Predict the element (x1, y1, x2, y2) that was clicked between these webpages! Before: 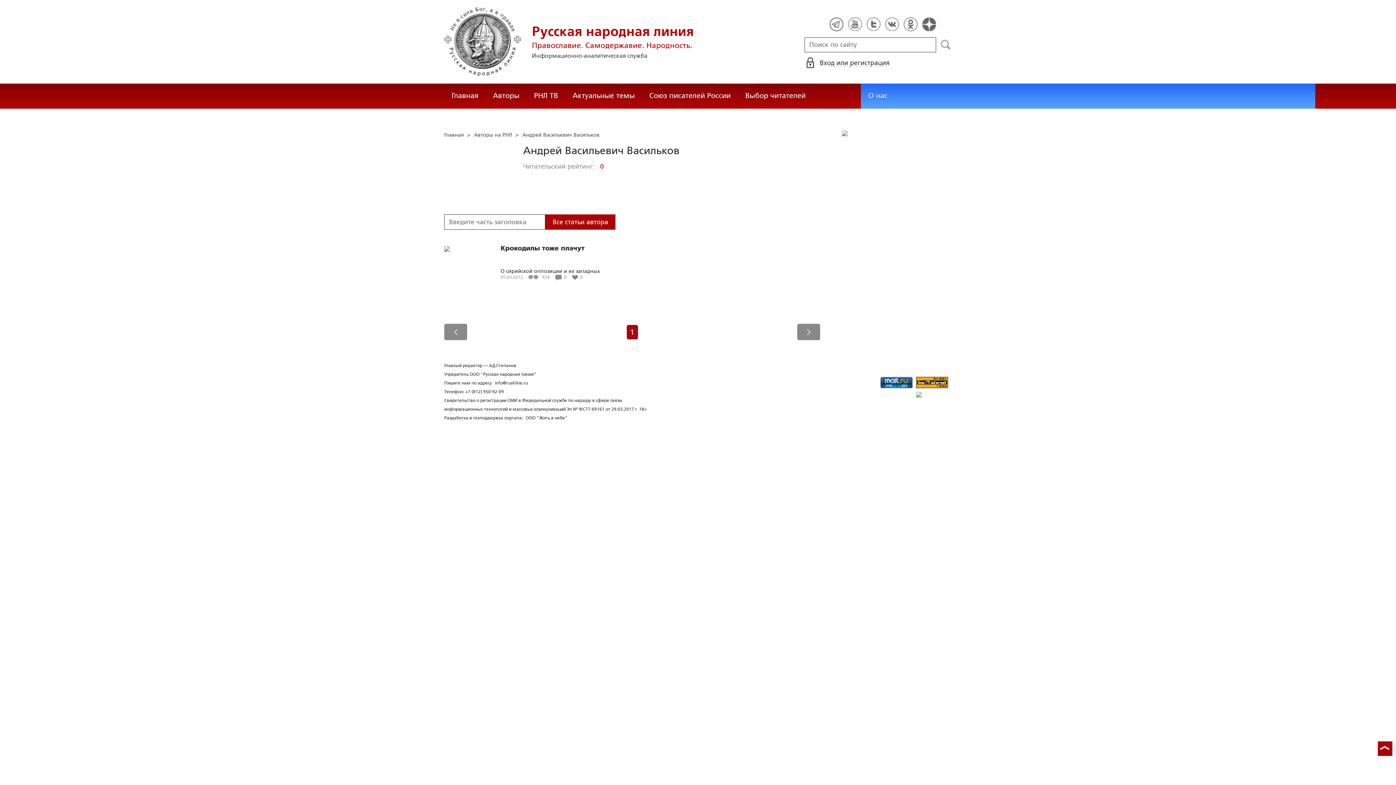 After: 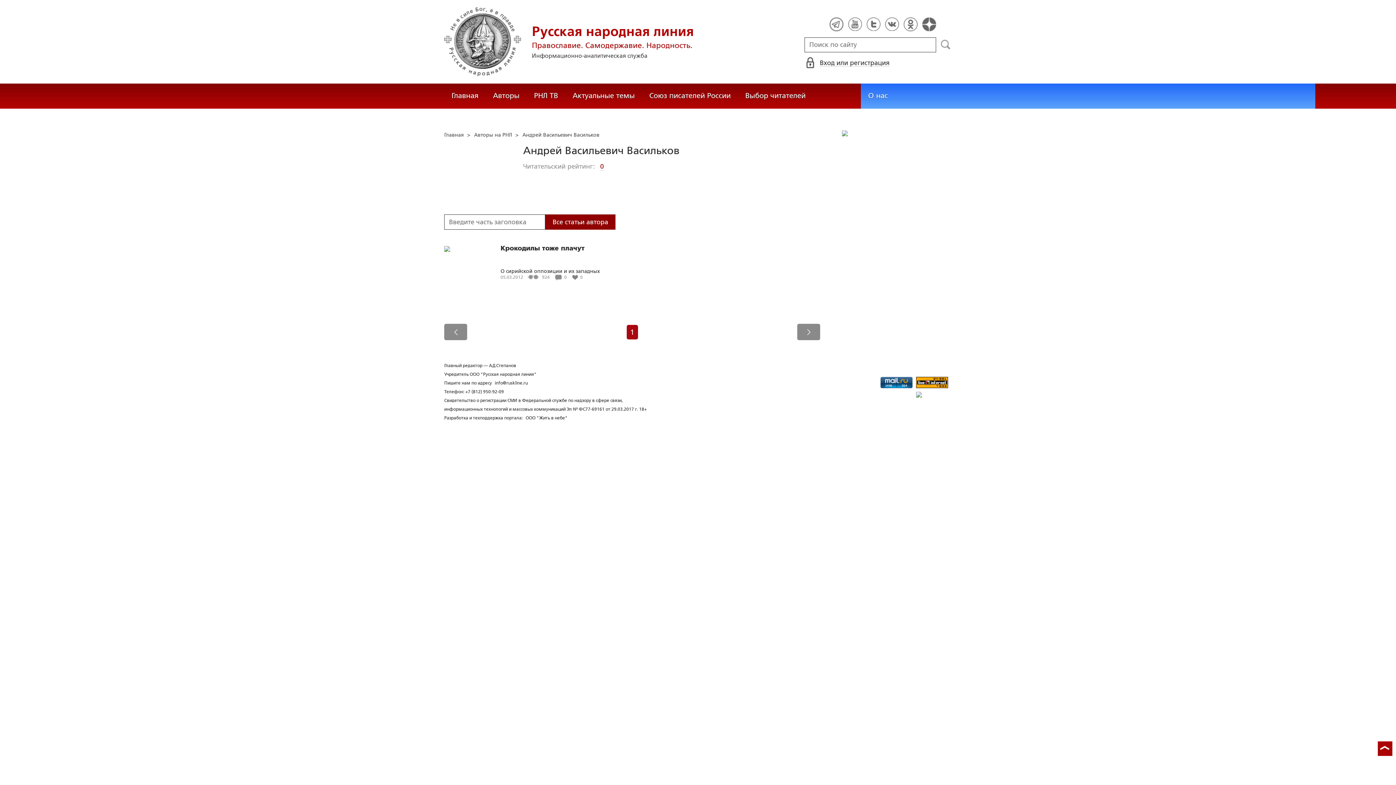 Action: bbox: (545, 214, 615, 229) label: Все статьи автора